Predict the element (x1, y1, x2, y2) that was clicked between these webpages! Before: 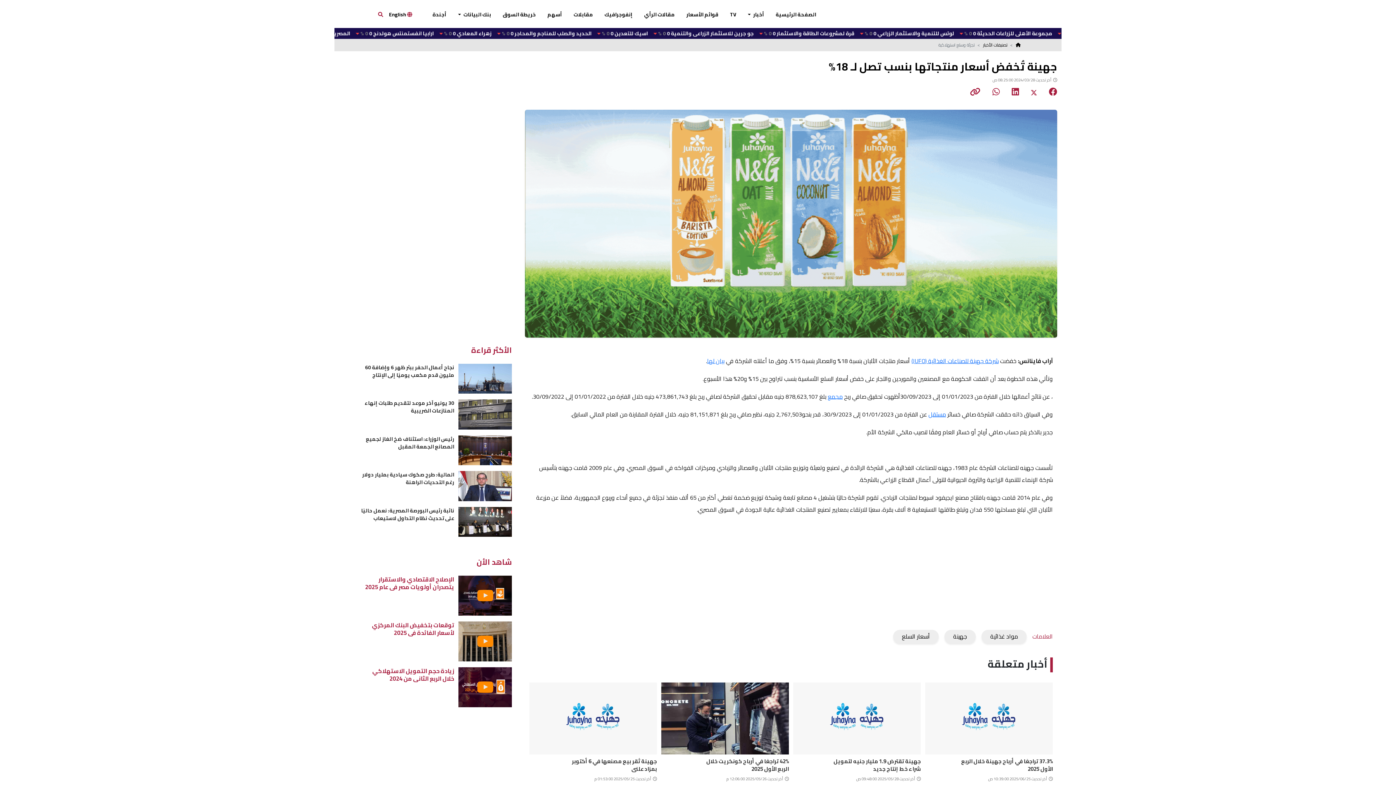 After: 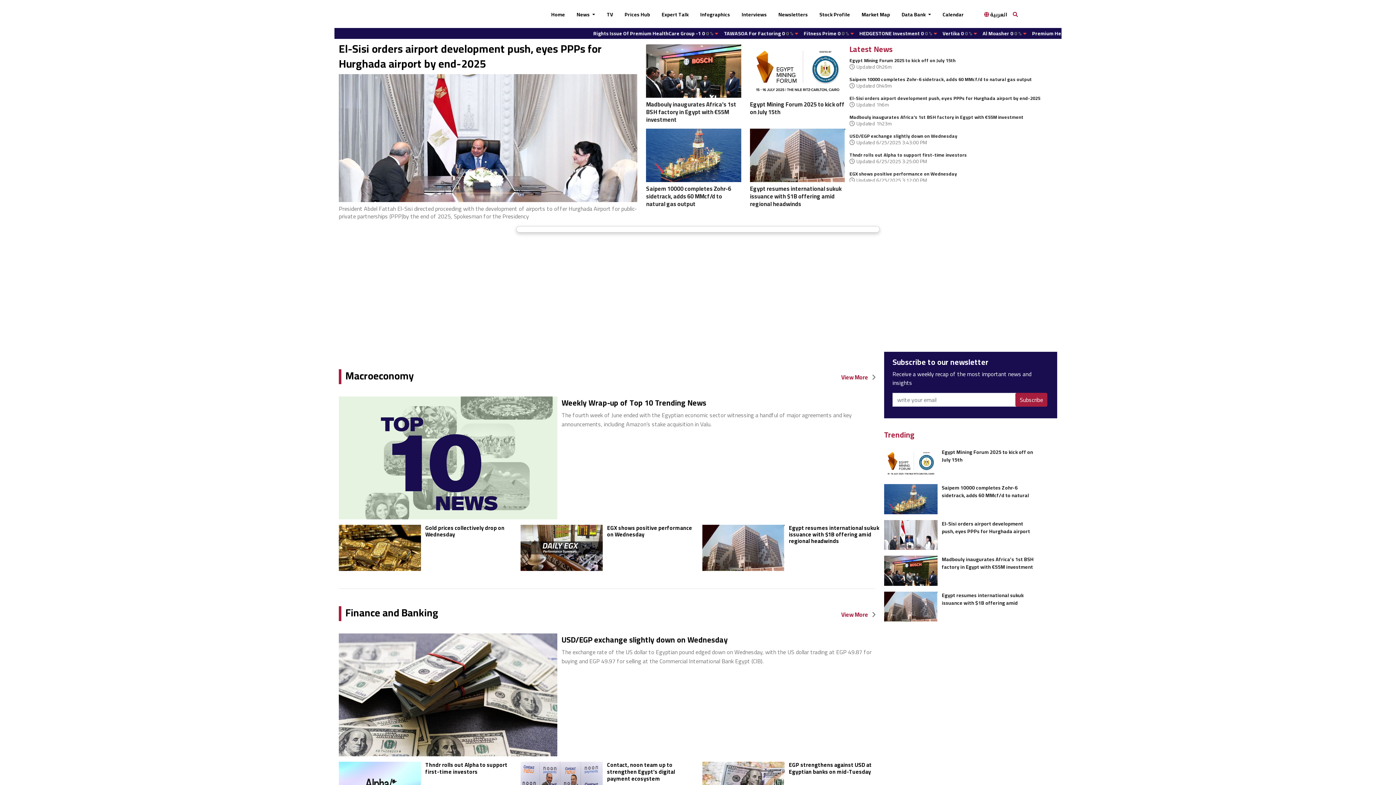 Action: label:  English bbox: (386, 8, 415, 20)